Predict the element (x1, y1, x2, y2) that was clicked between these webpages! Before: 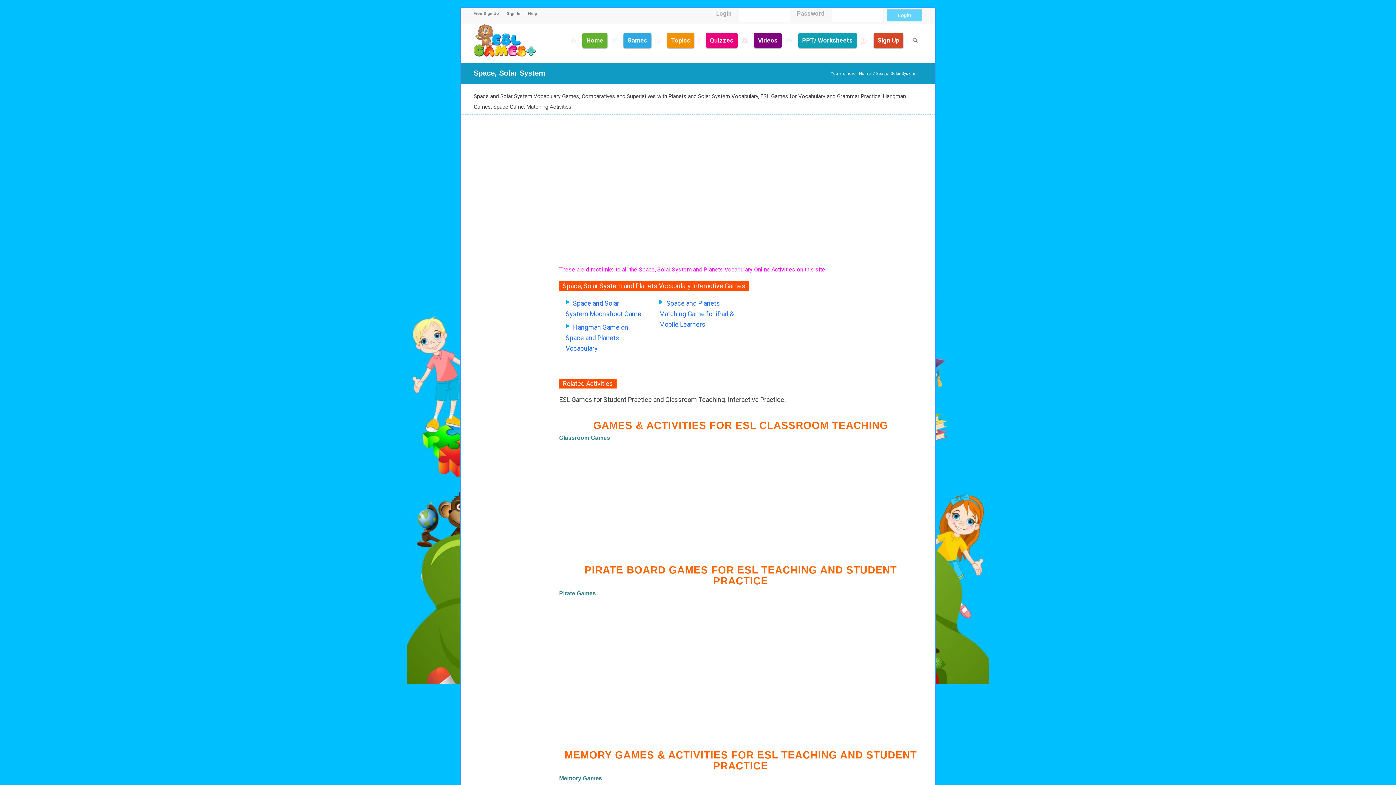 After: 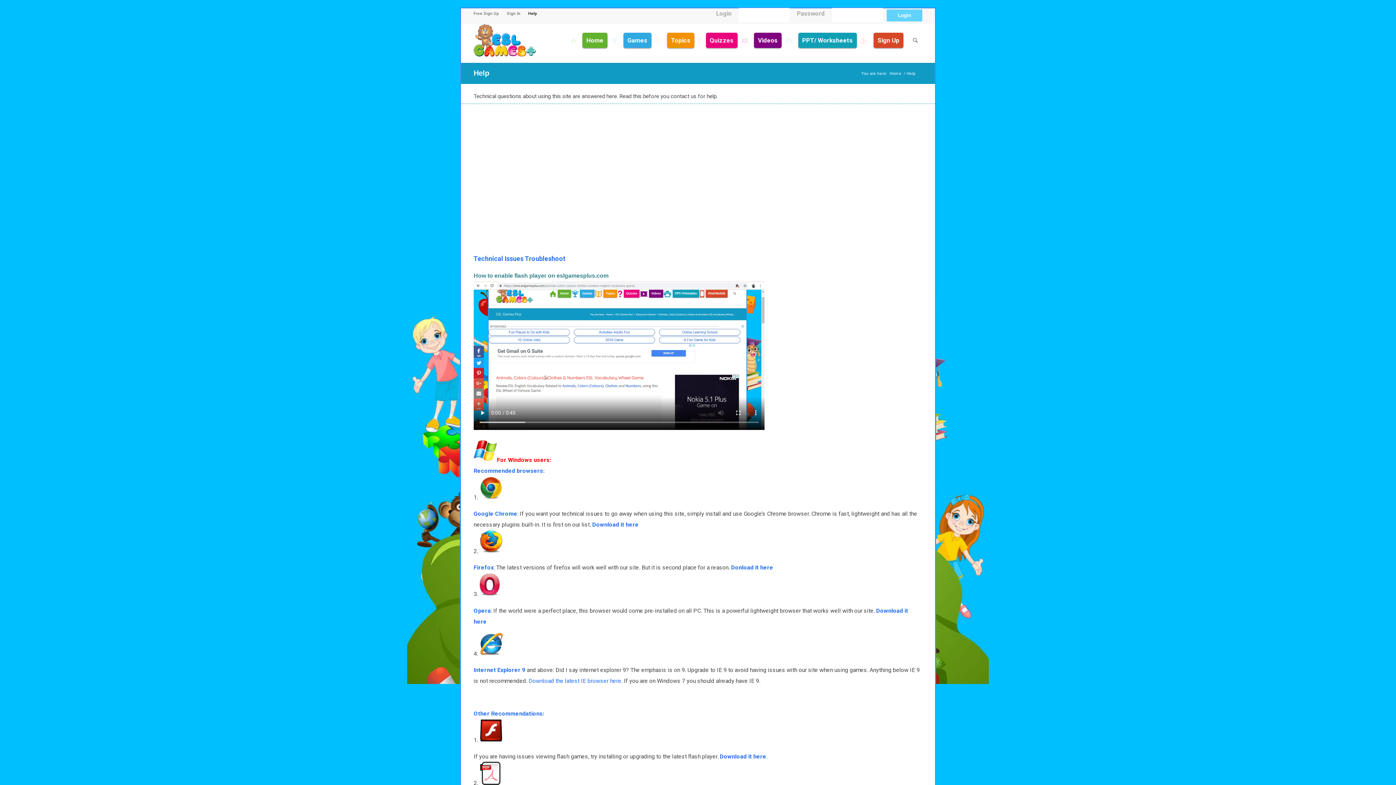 Action: bbox: (528, 8, 537, 18) label: Help